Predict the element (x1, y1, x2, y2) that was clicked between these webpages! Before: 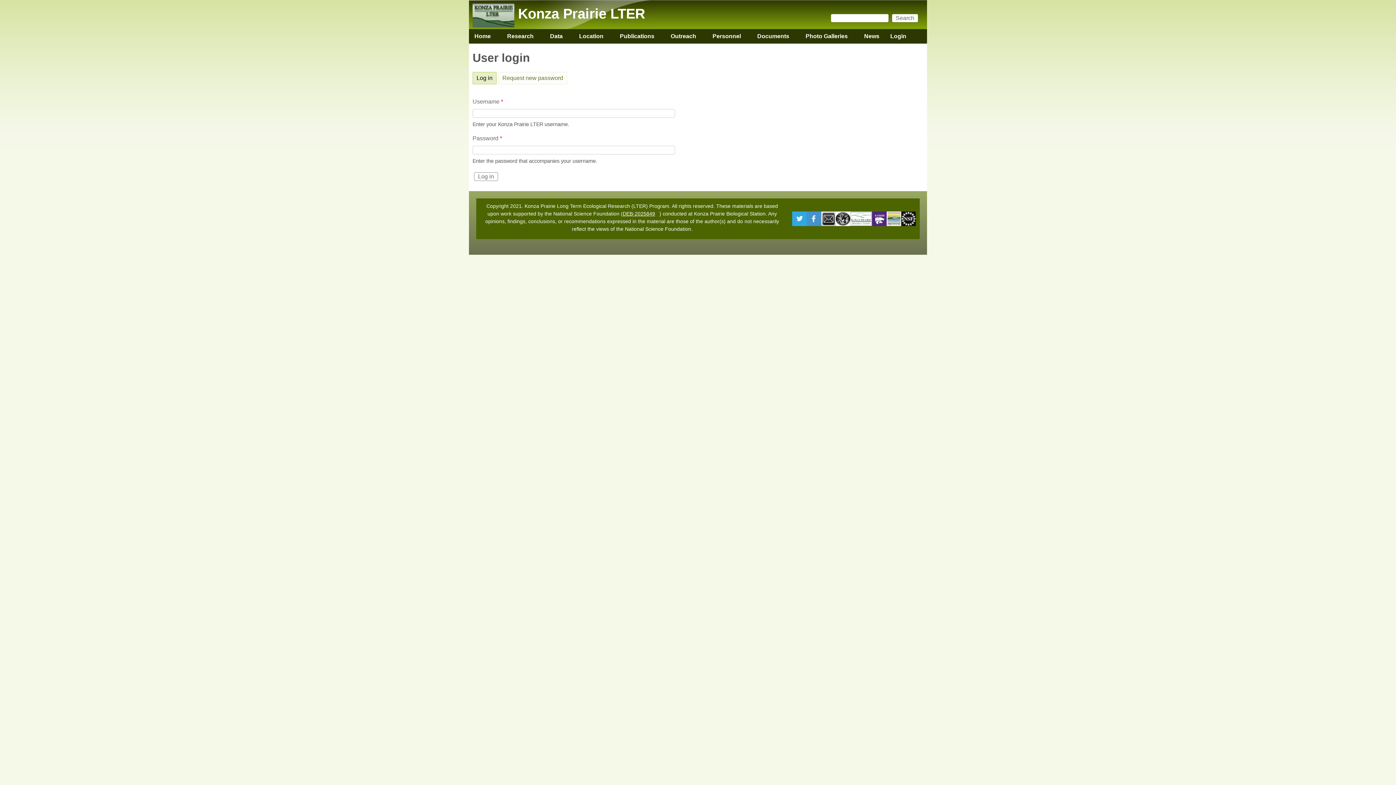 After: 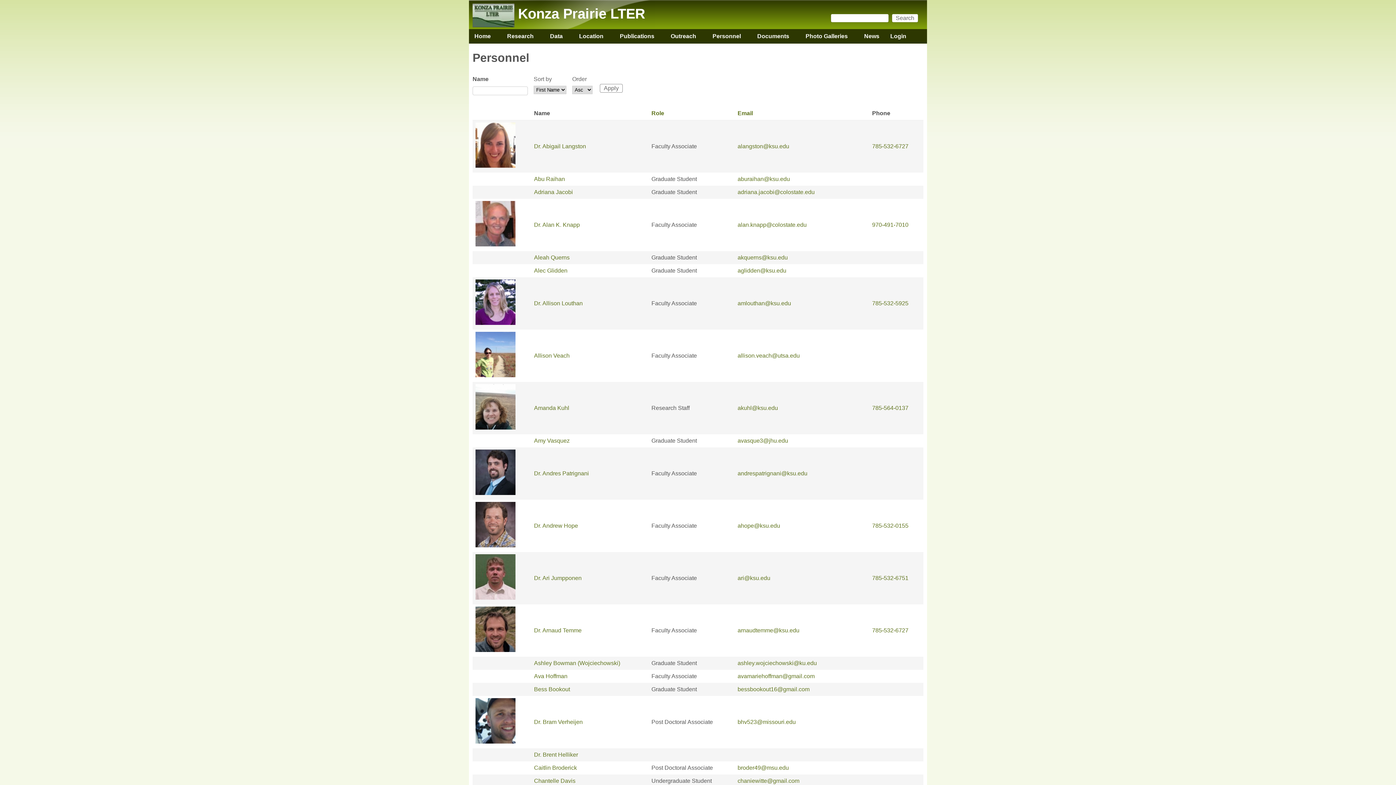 Action: bbox: (707, 29, 746, 43) label: Personnel
»